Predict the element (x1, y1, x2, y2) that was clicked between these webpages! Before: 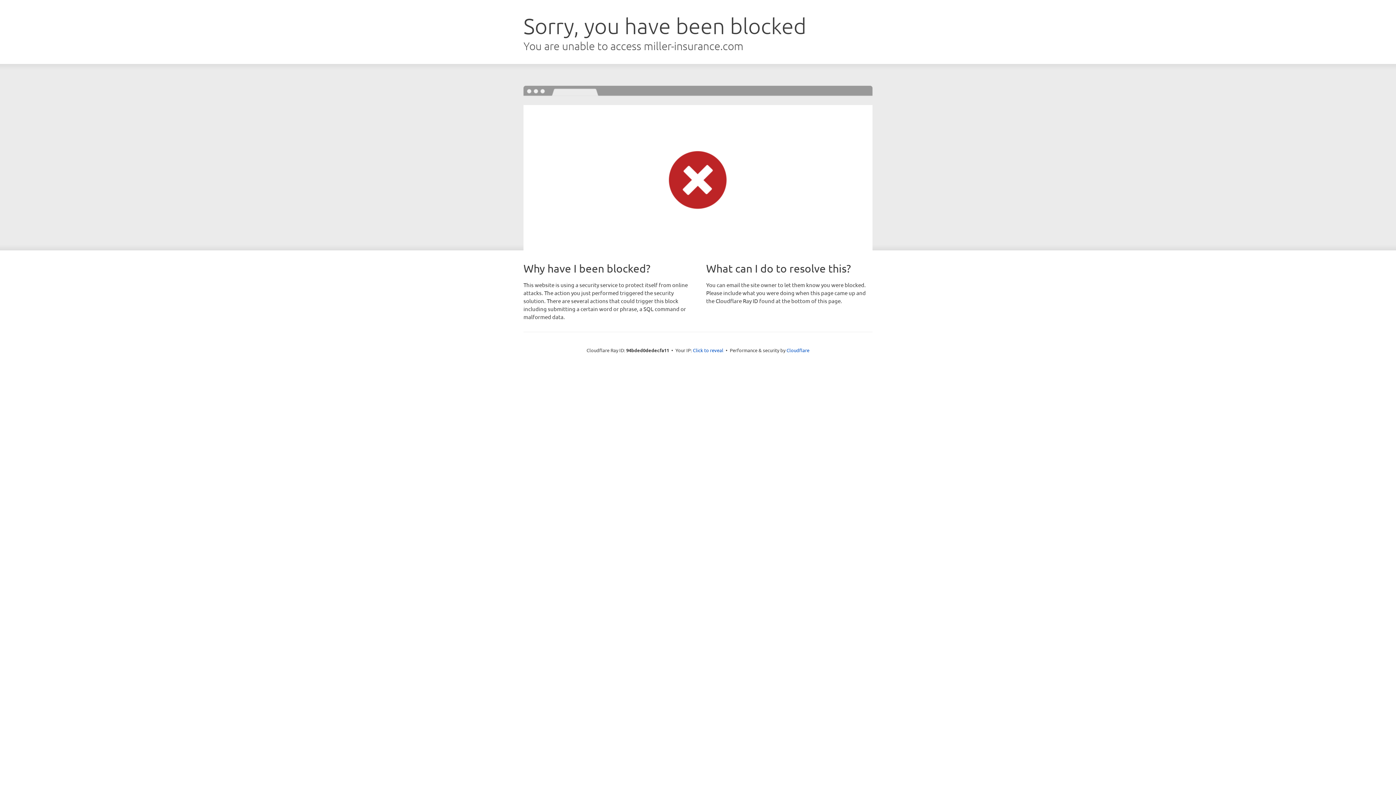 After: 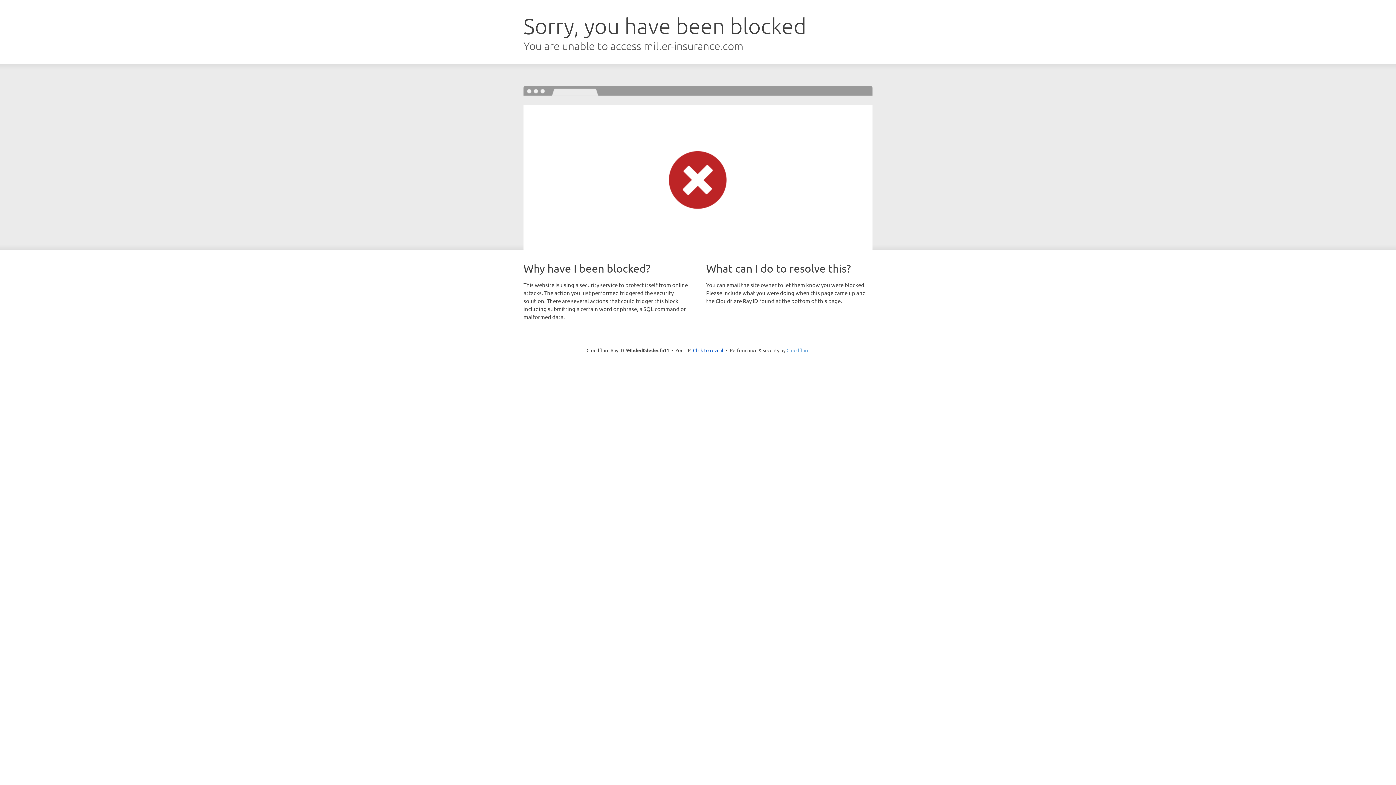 Action: label: Cloudflare bbox: (786, 347, 809, 353)